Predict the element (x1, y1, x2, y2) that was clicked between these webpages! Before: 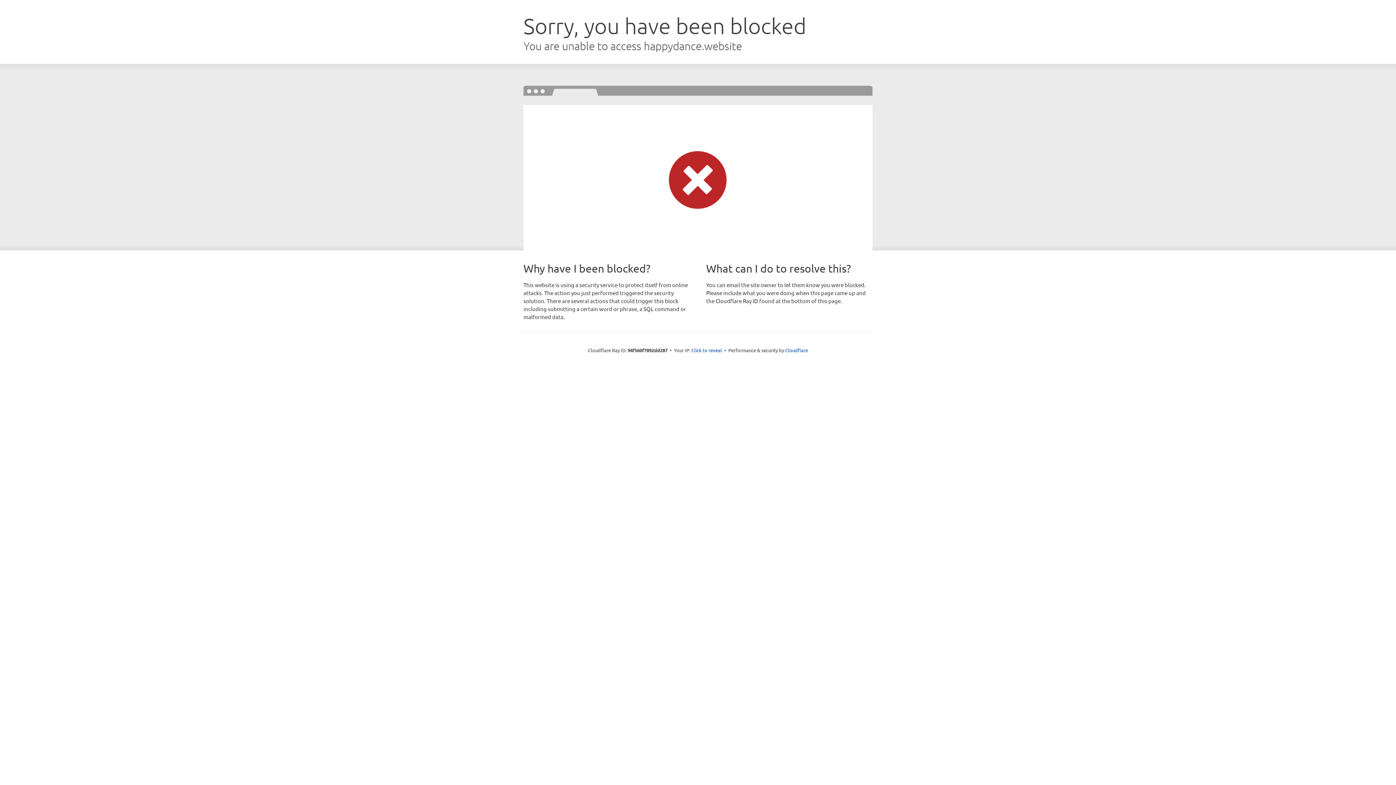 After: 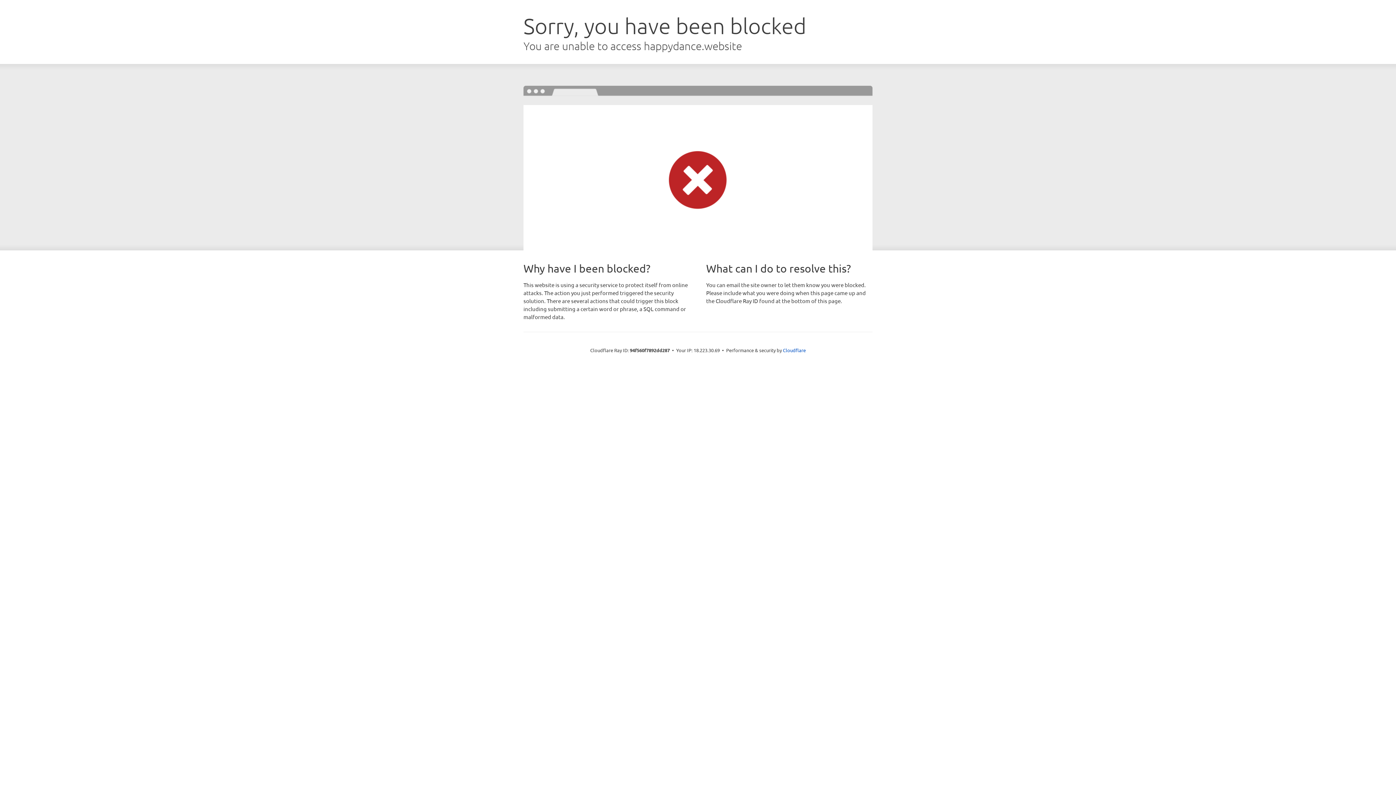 Action: bbox: (691, 346, 722, 353) label: Click to reveal